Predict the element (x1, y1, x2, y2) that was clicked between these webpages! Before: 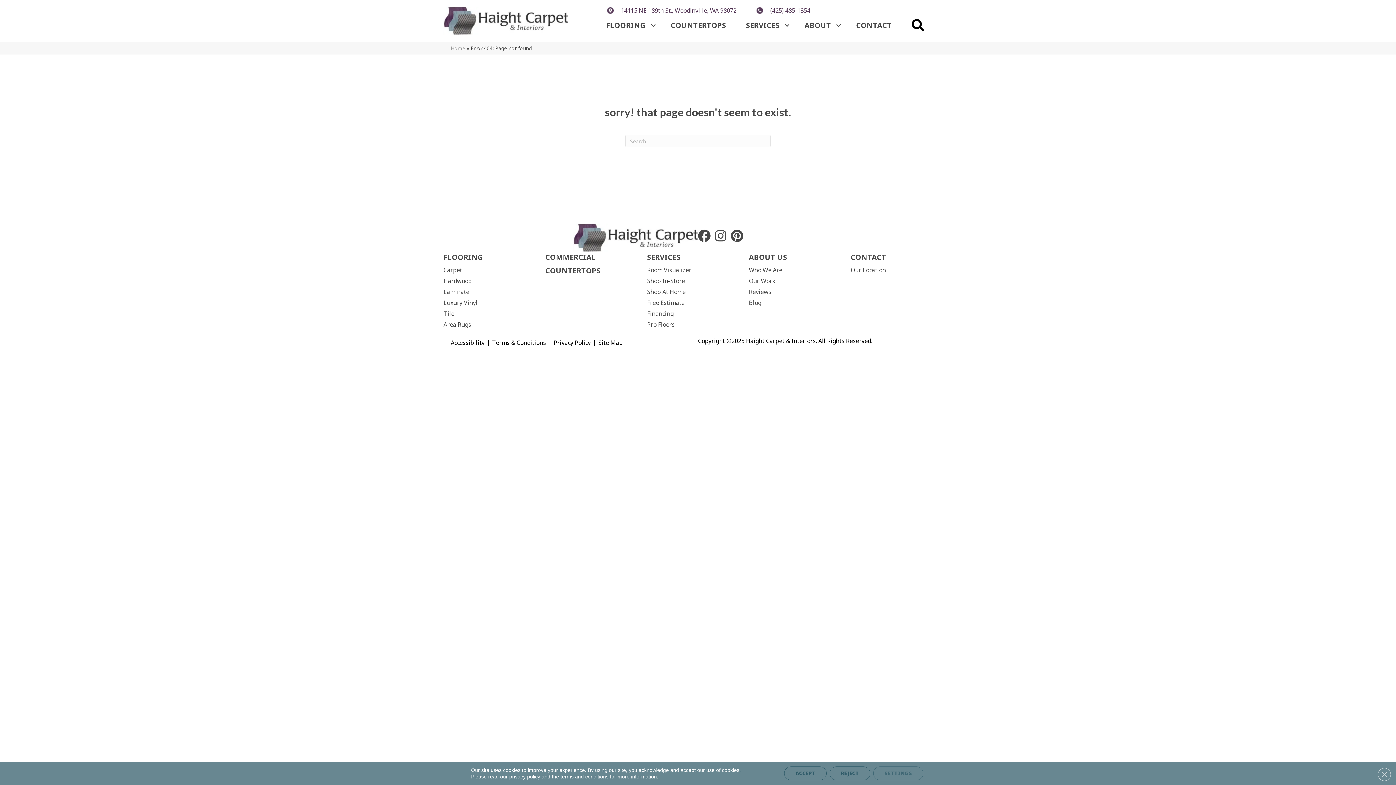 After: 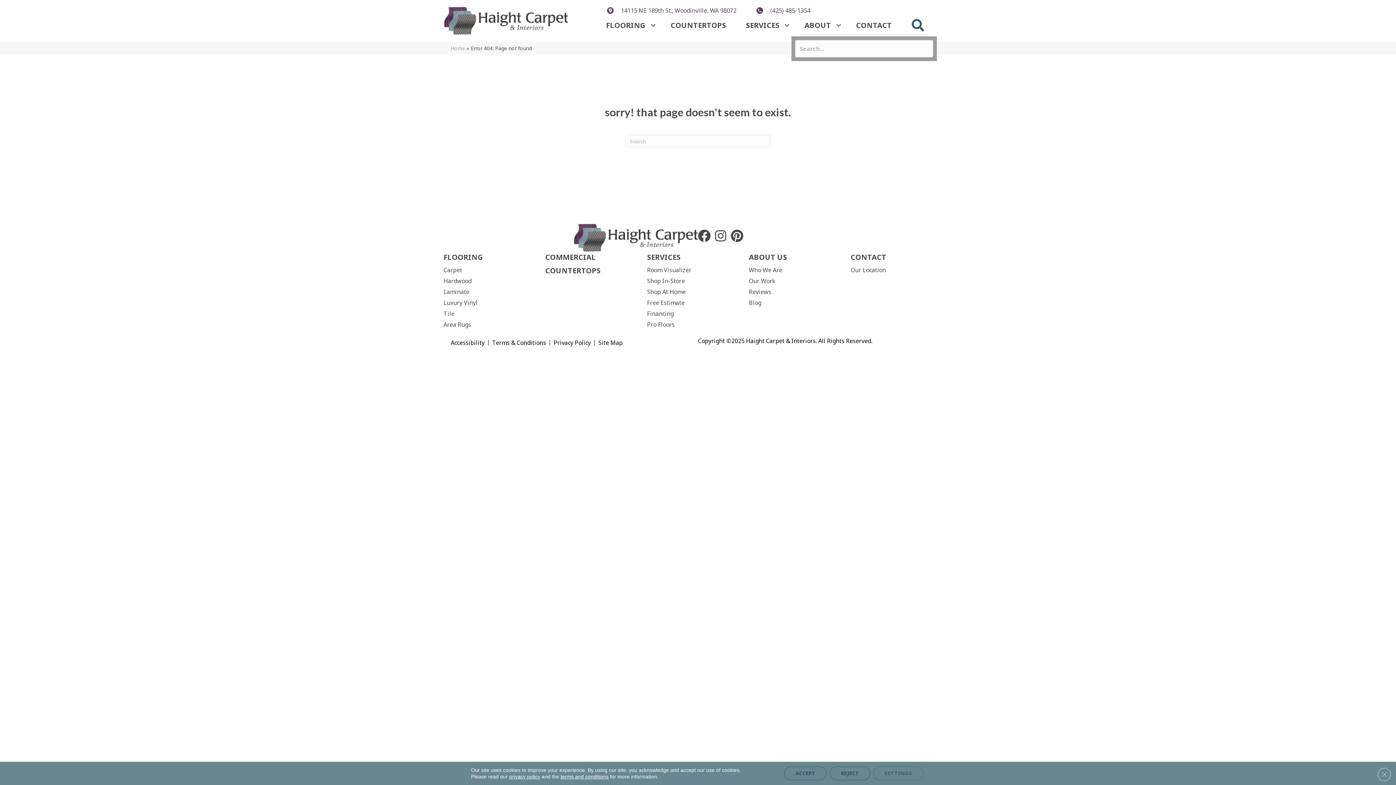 Action: bbox: (902, 14, 937, 36) label: SEARCH